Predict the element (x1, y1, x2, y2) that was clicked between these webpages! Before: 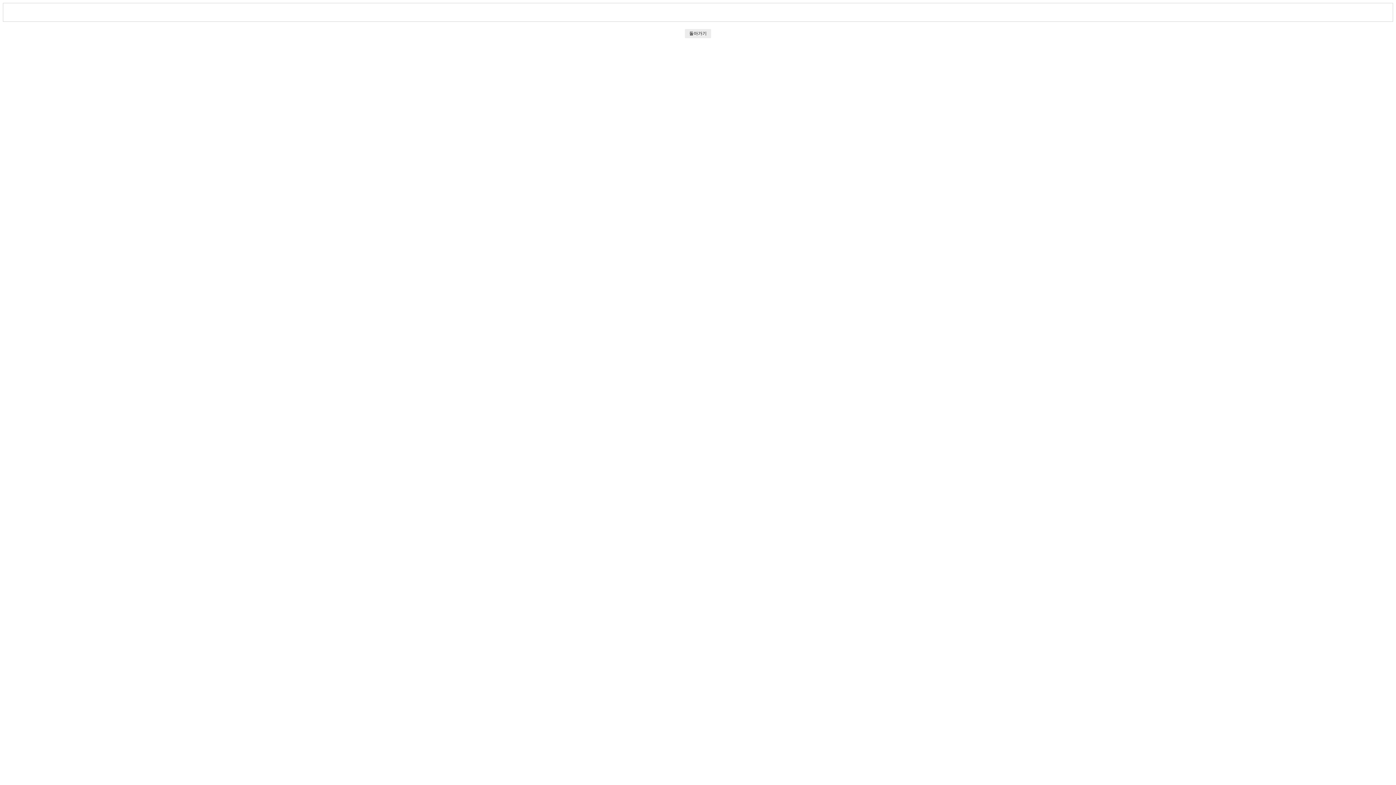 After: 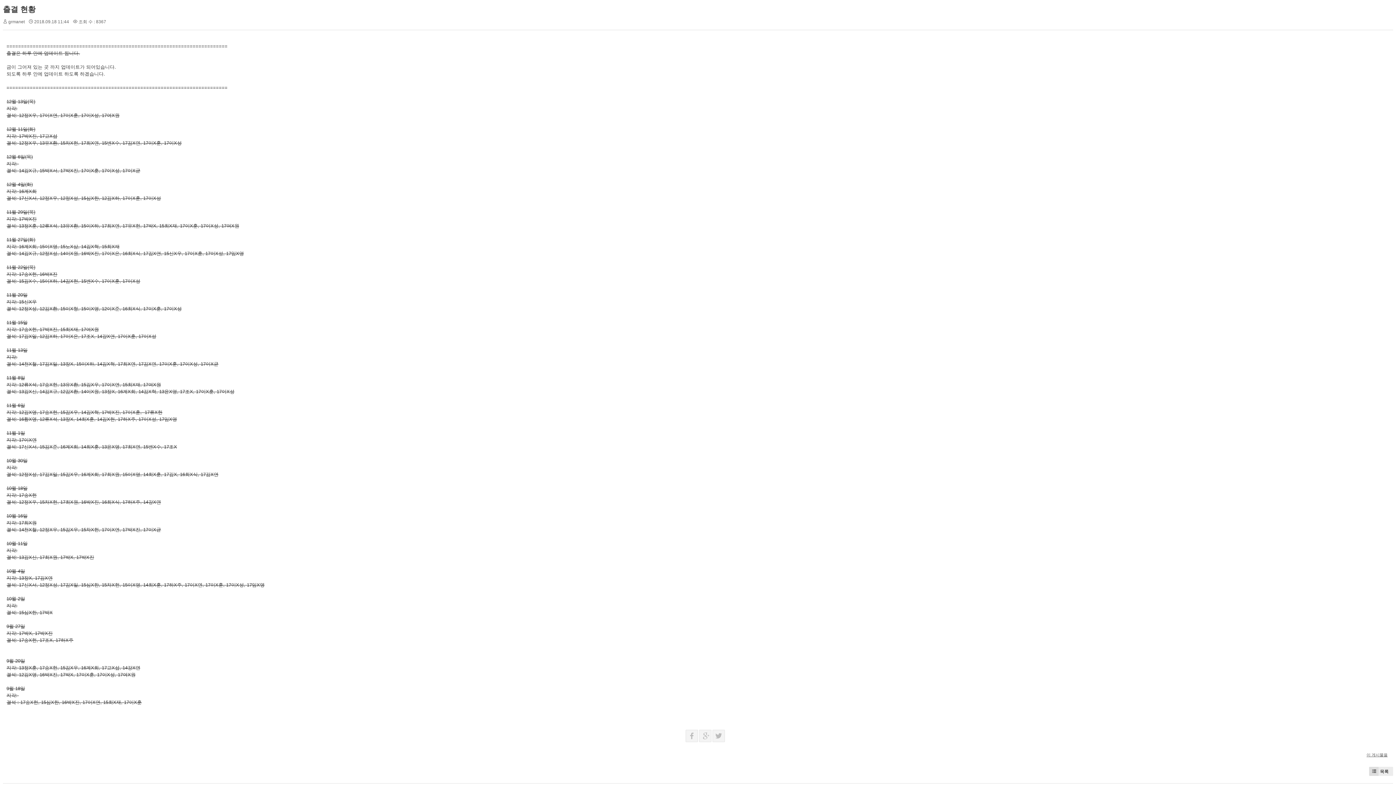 Action: label: 돌아가기 bbox: (685, 29, 711, 38)